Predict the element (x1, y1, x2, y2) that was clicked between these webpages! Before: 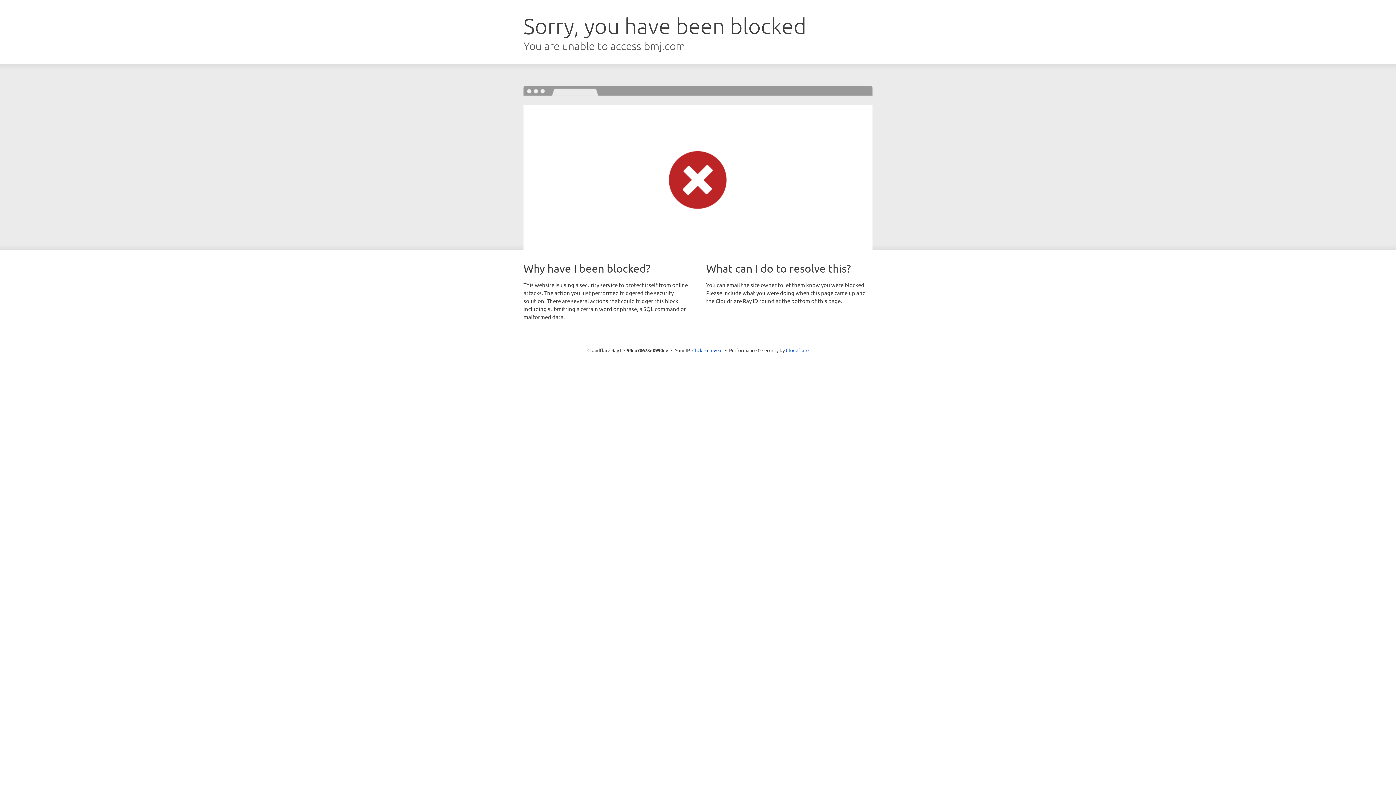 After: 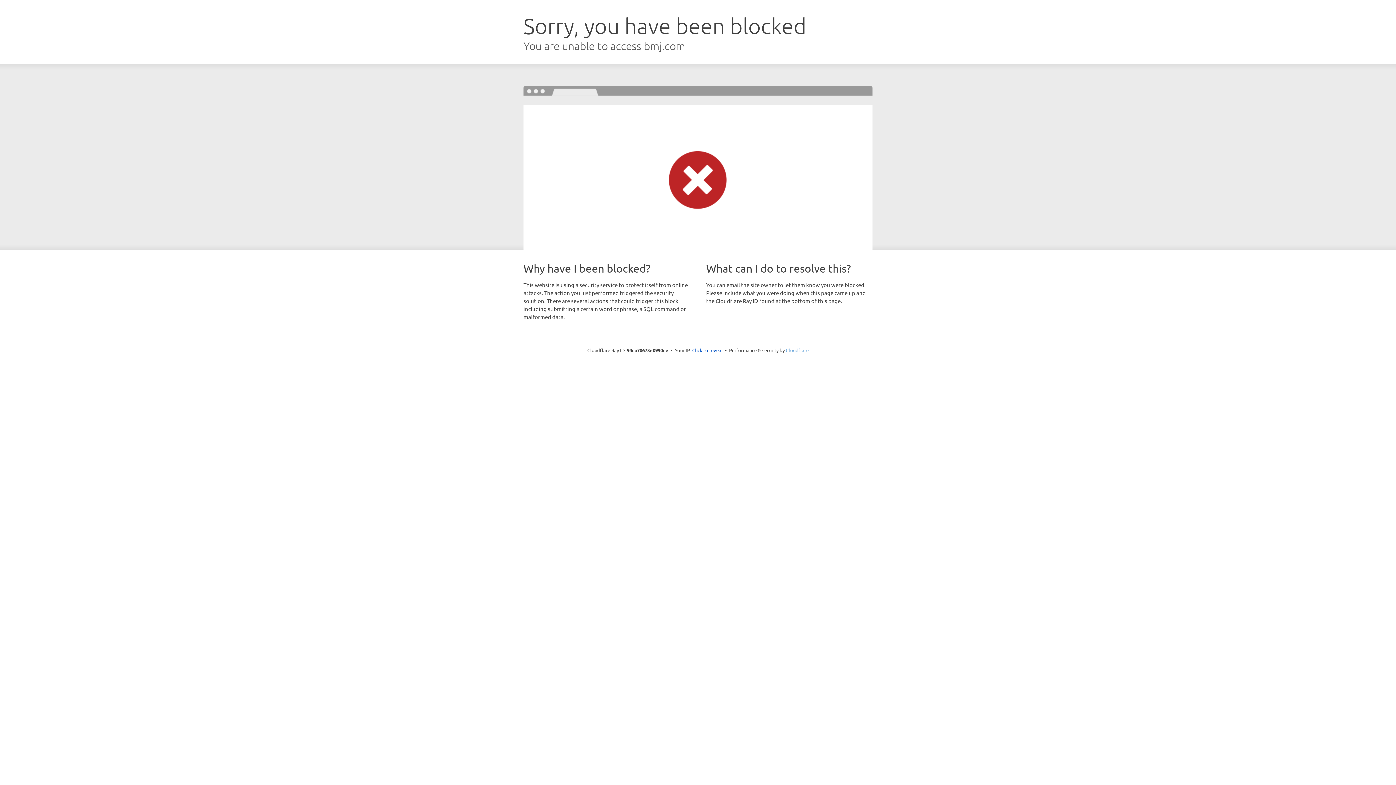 Action: label: Cloudflare bbox: (786, 347, 808, 353)